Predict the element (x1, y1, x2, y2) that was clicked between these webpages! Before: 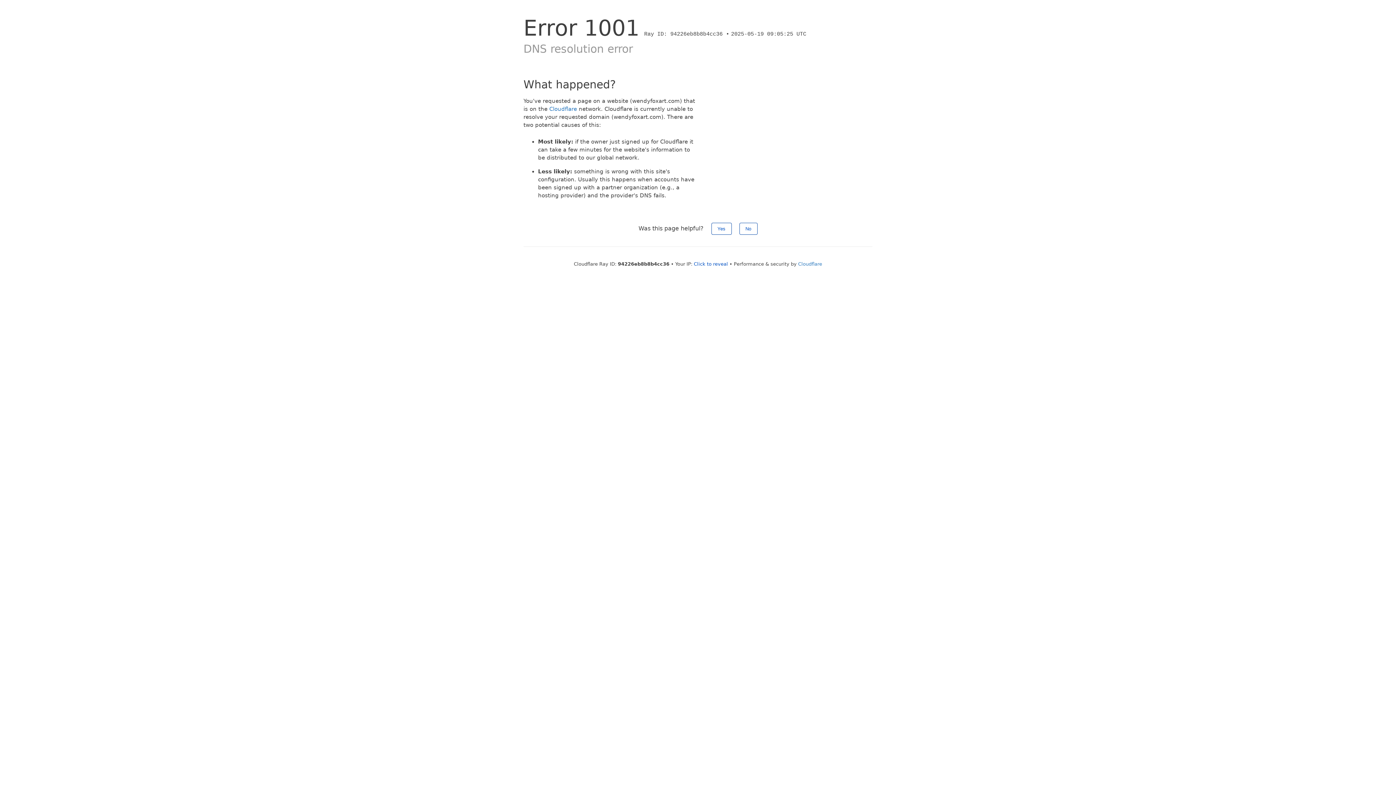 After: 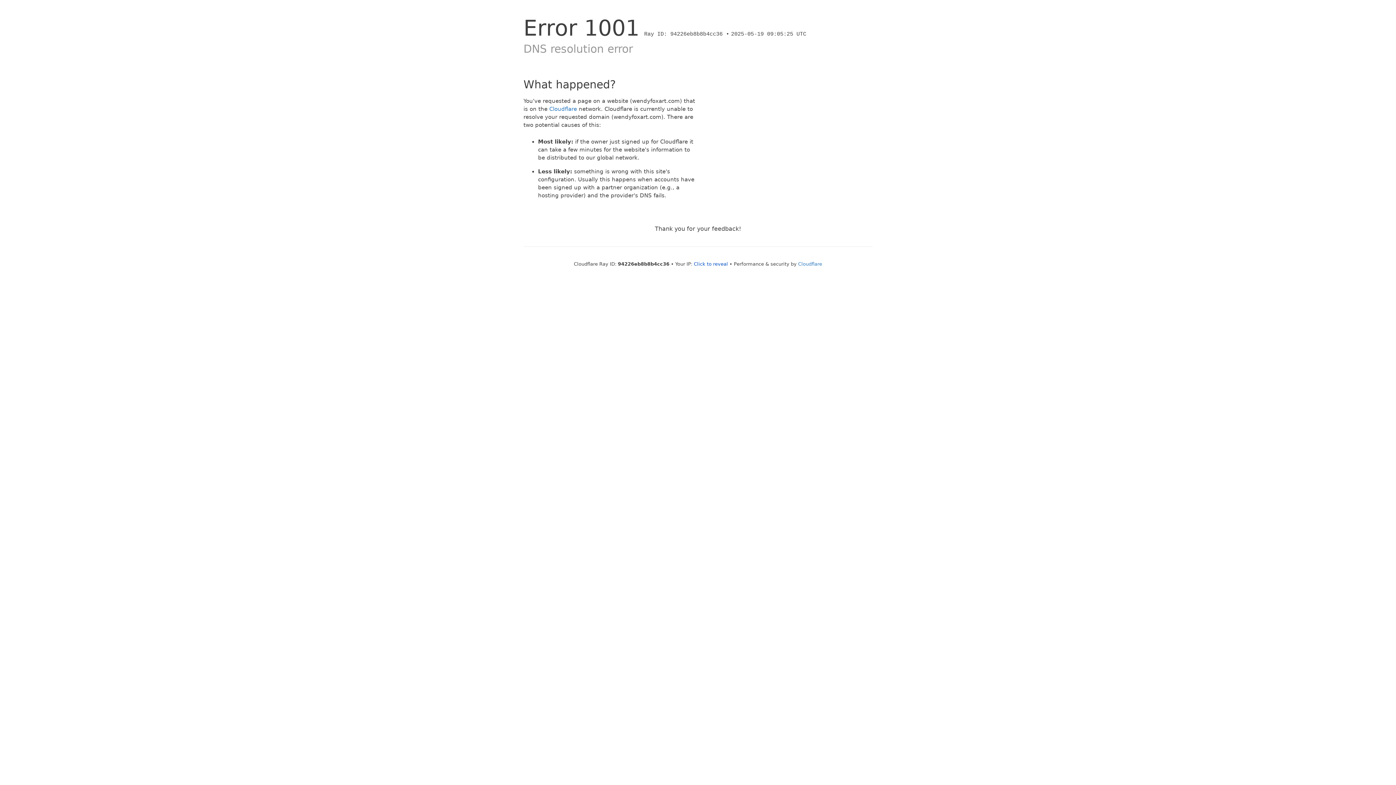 Action: label: Yes bbox: (711, 222, 731, 234)